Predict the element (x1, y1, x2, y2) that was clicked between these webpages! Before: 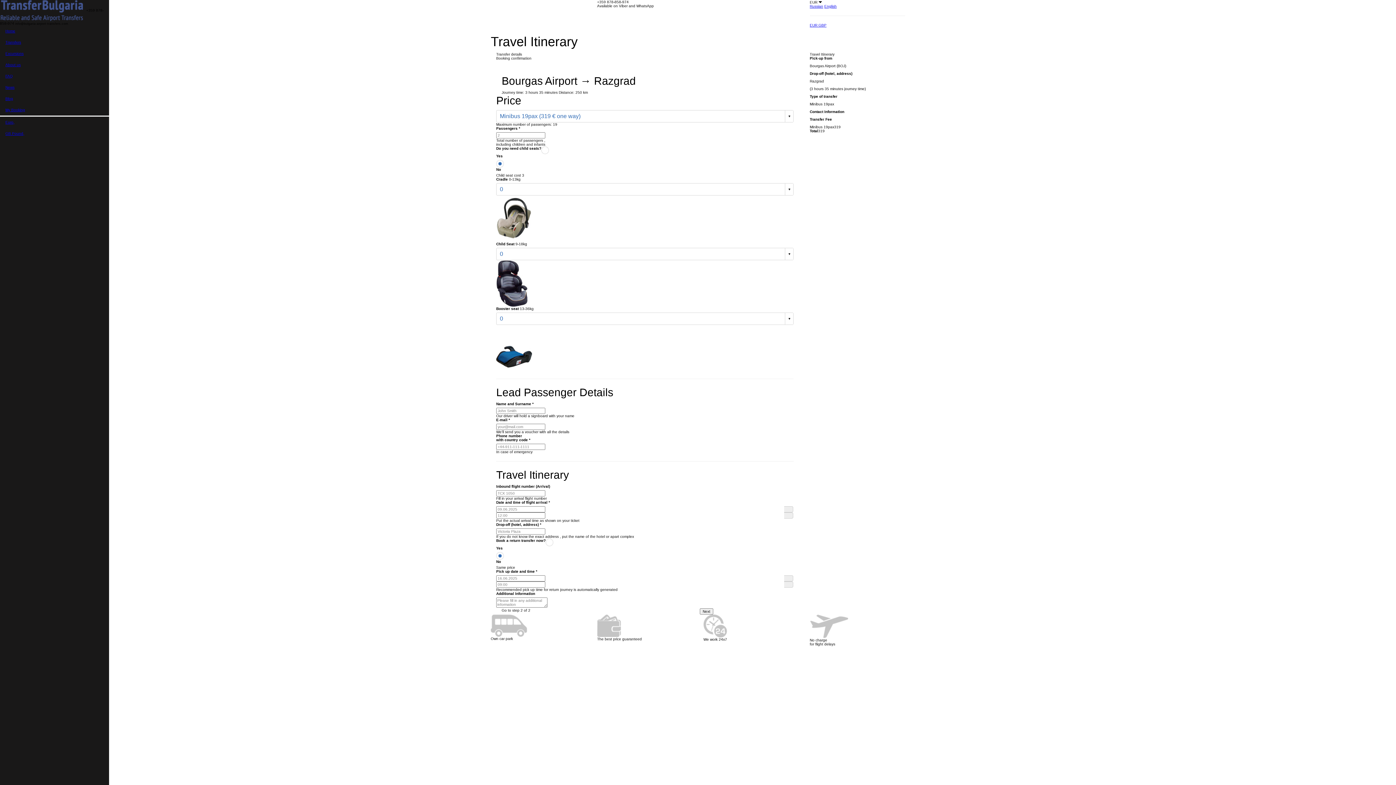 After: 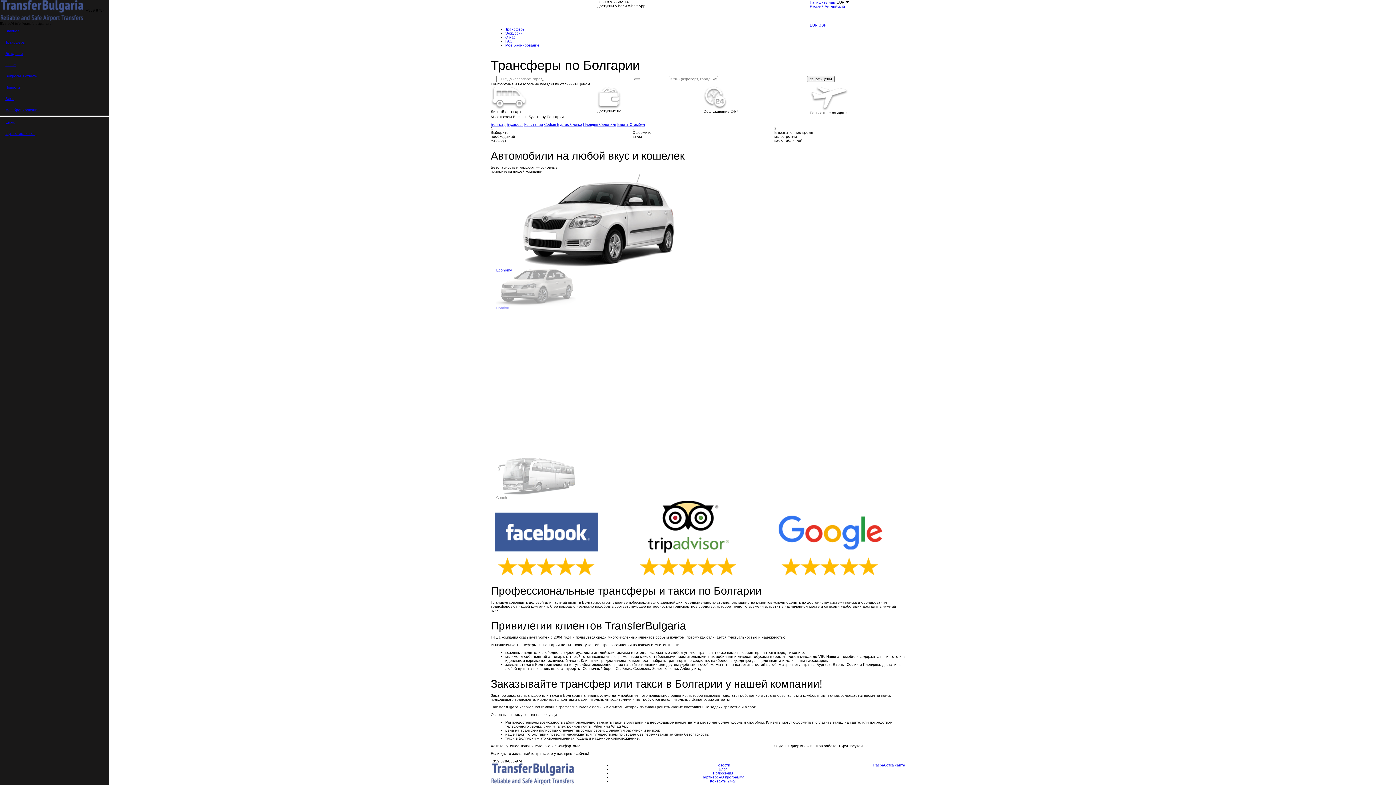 Action: bbox: (810, 4, 823, 8) label: Russian